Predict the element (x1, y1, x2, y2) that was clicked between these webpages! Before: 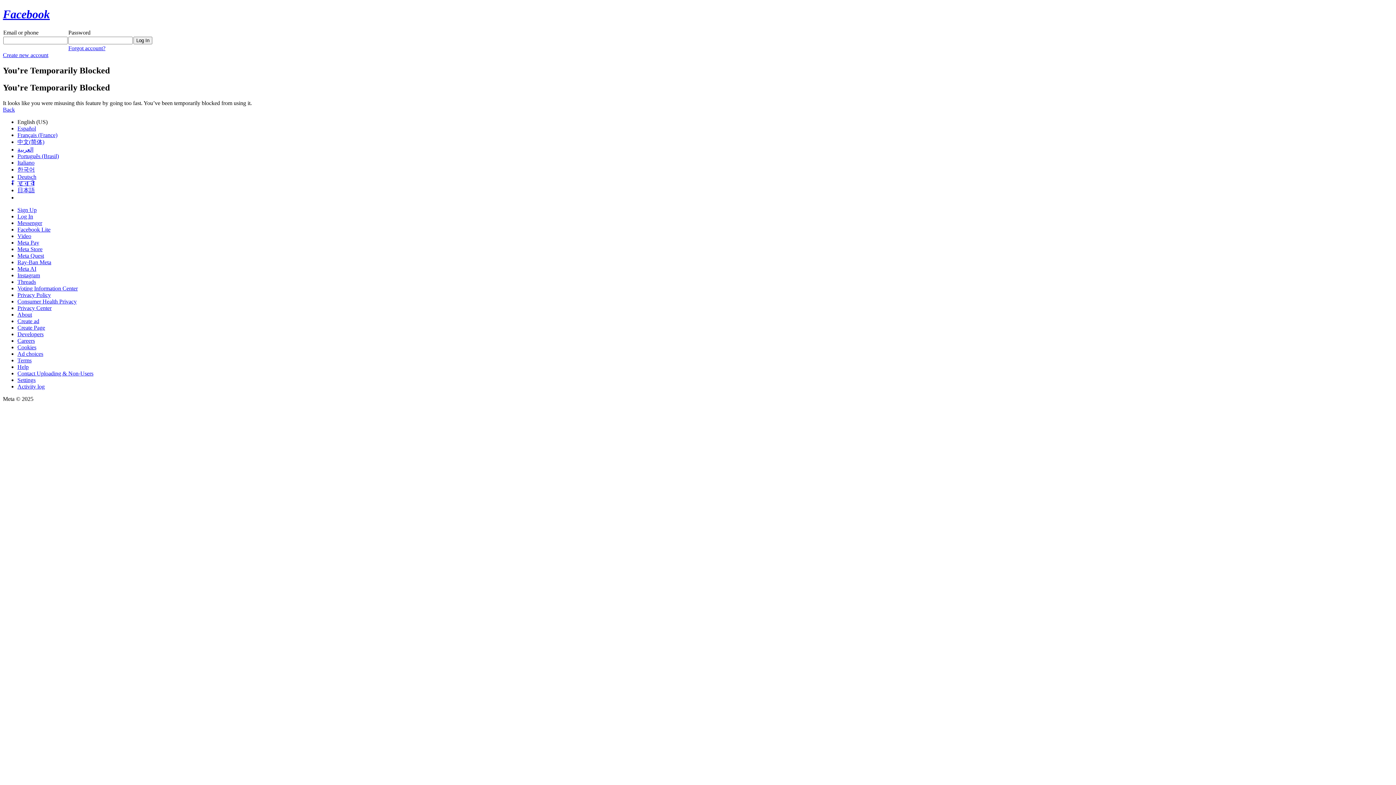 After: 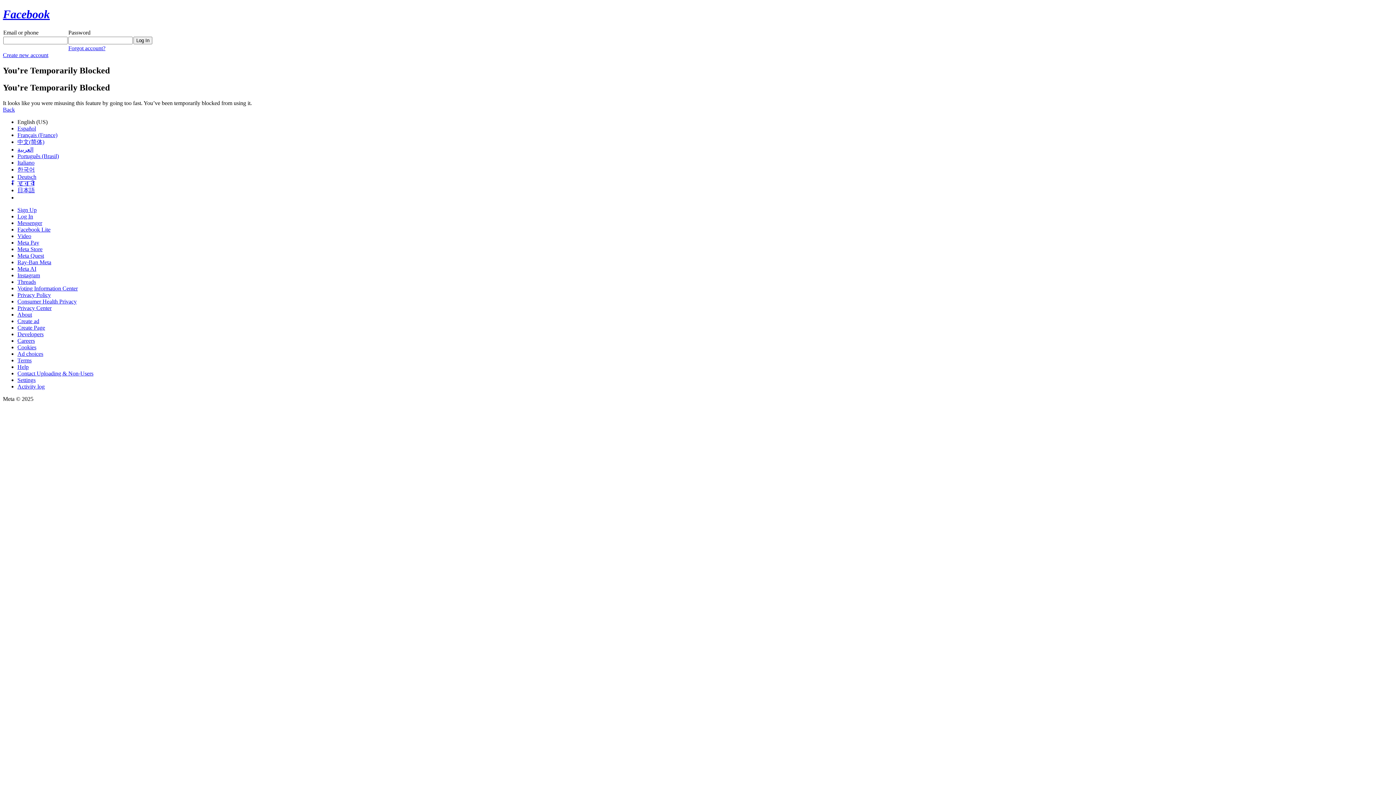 Action: label: Meta Quest bbox: (17, 252, 44, 258)